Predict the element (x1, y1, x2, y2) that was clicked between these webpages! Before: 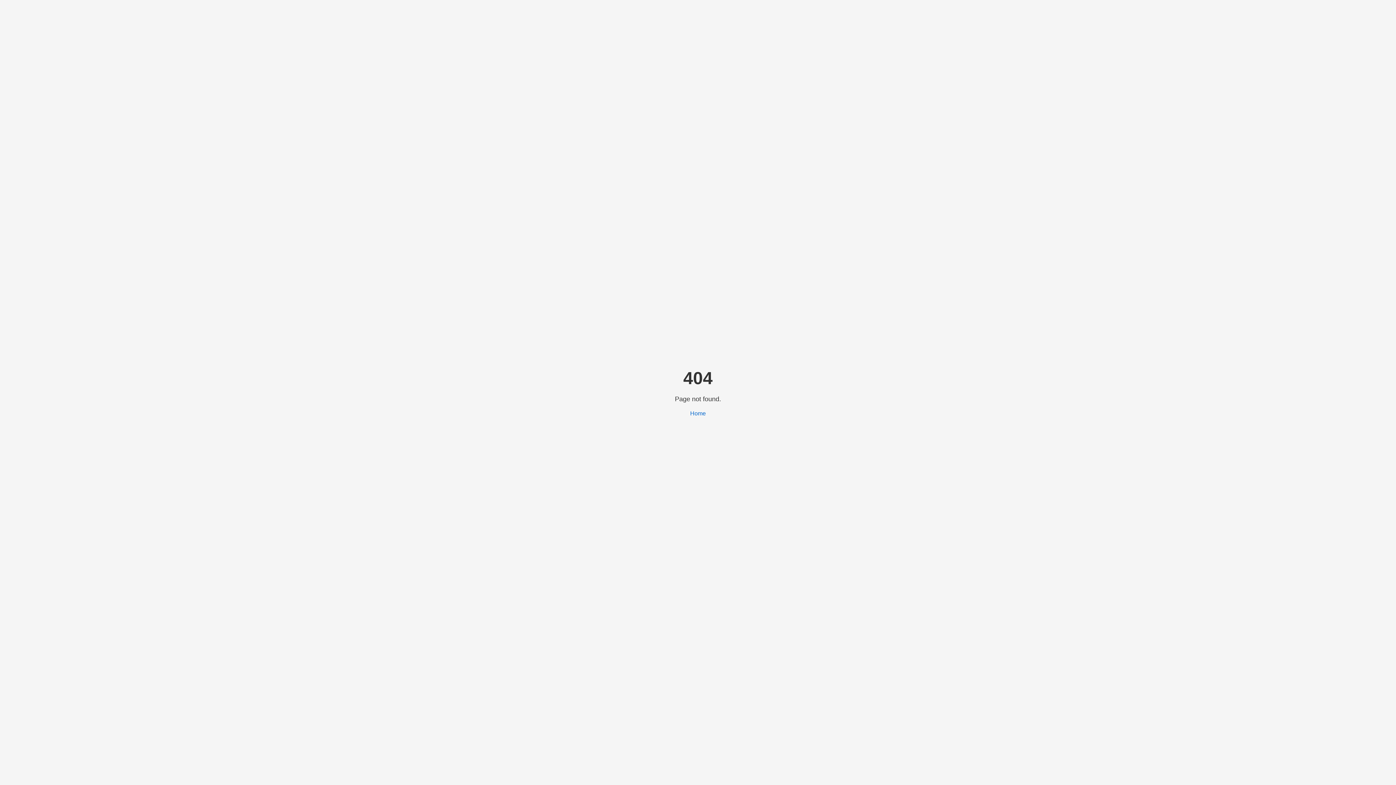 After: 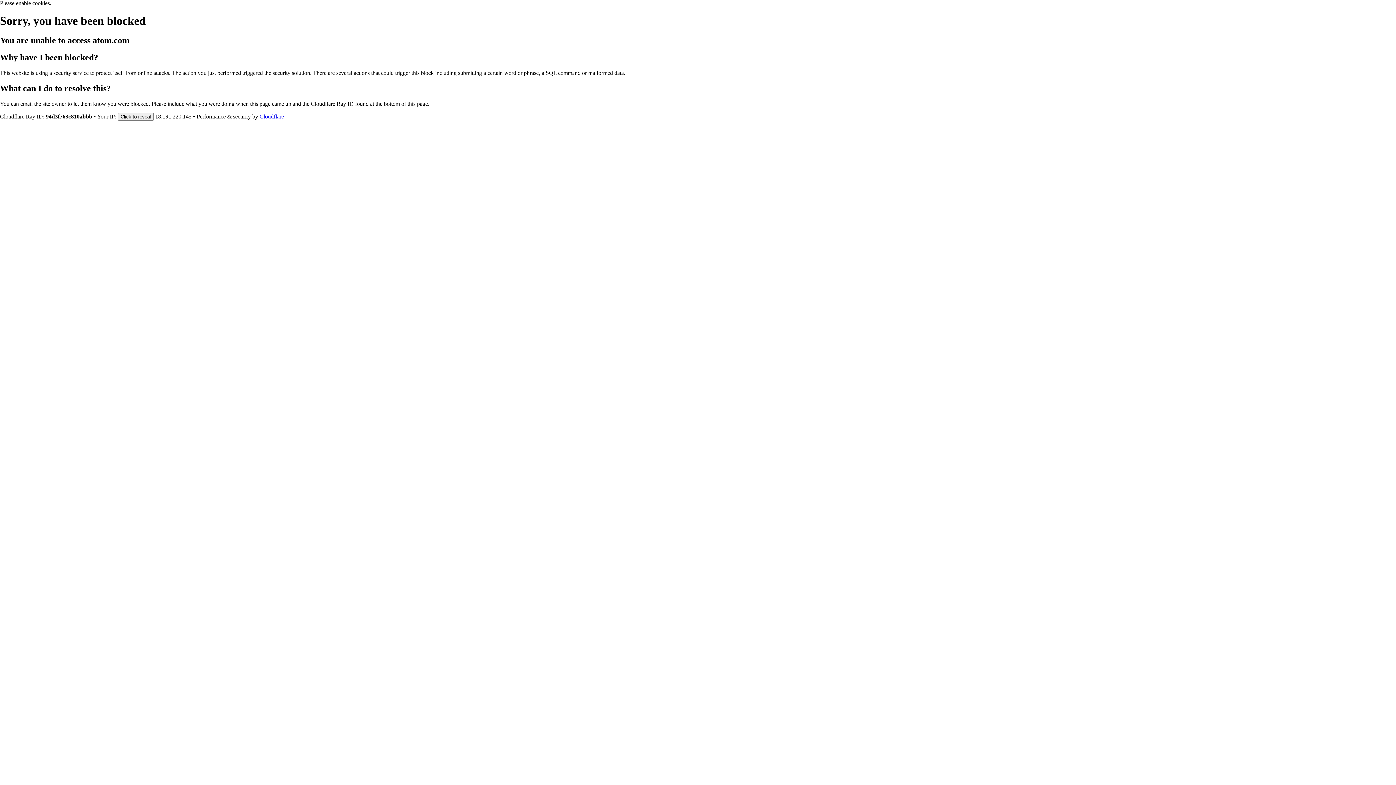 Action: bbox: (690, 410, 706, 416) label: Home